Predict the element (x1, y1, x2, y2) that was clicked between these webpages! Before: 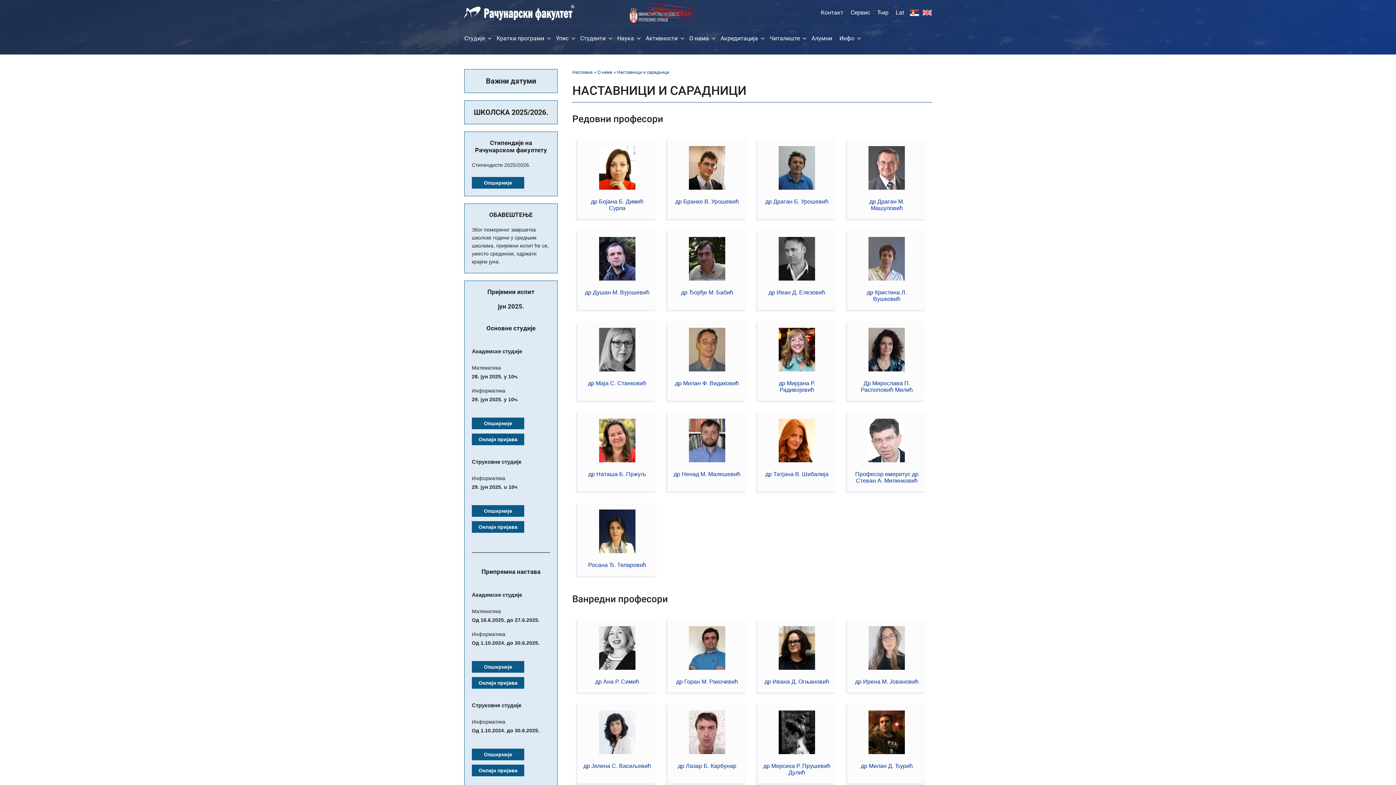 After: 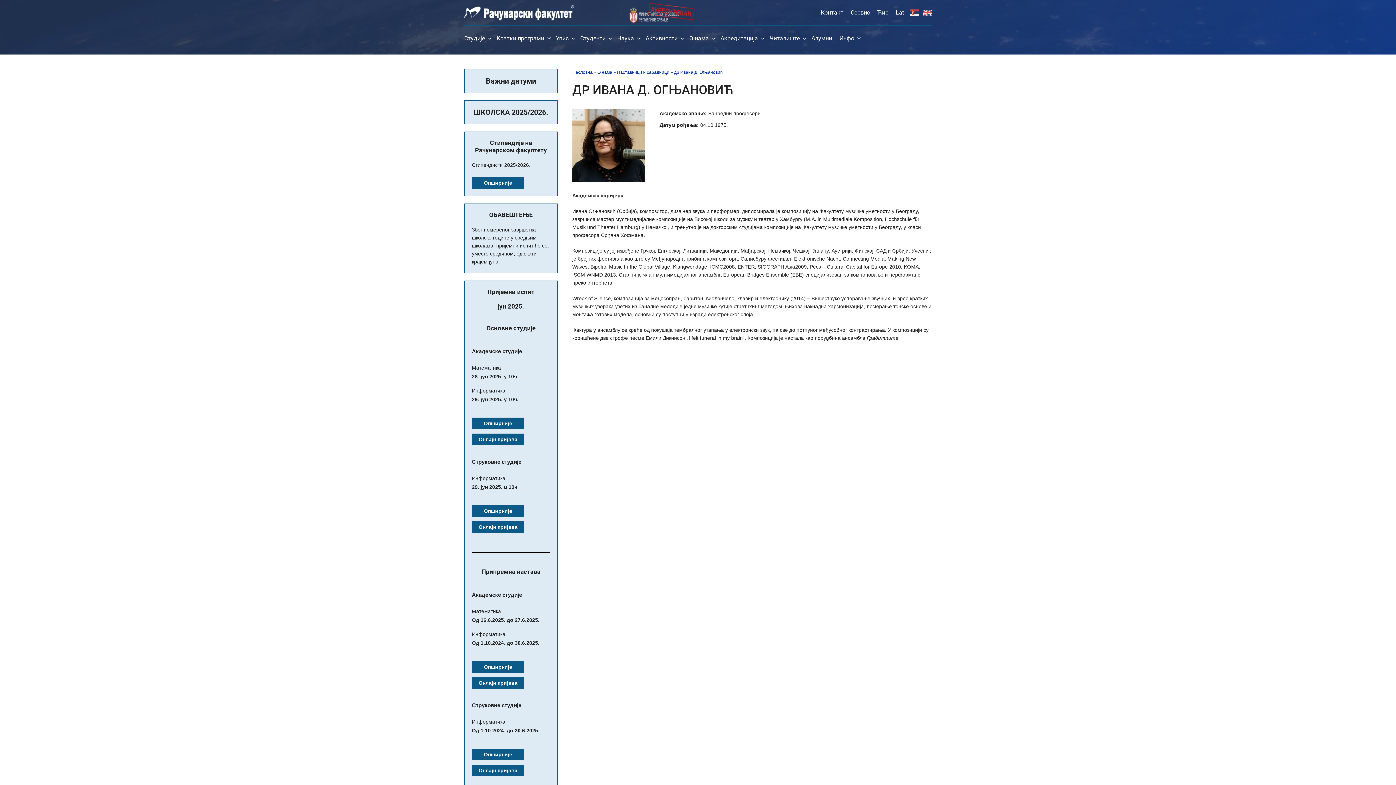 Action: bbox: (763, 626, 831, 678)